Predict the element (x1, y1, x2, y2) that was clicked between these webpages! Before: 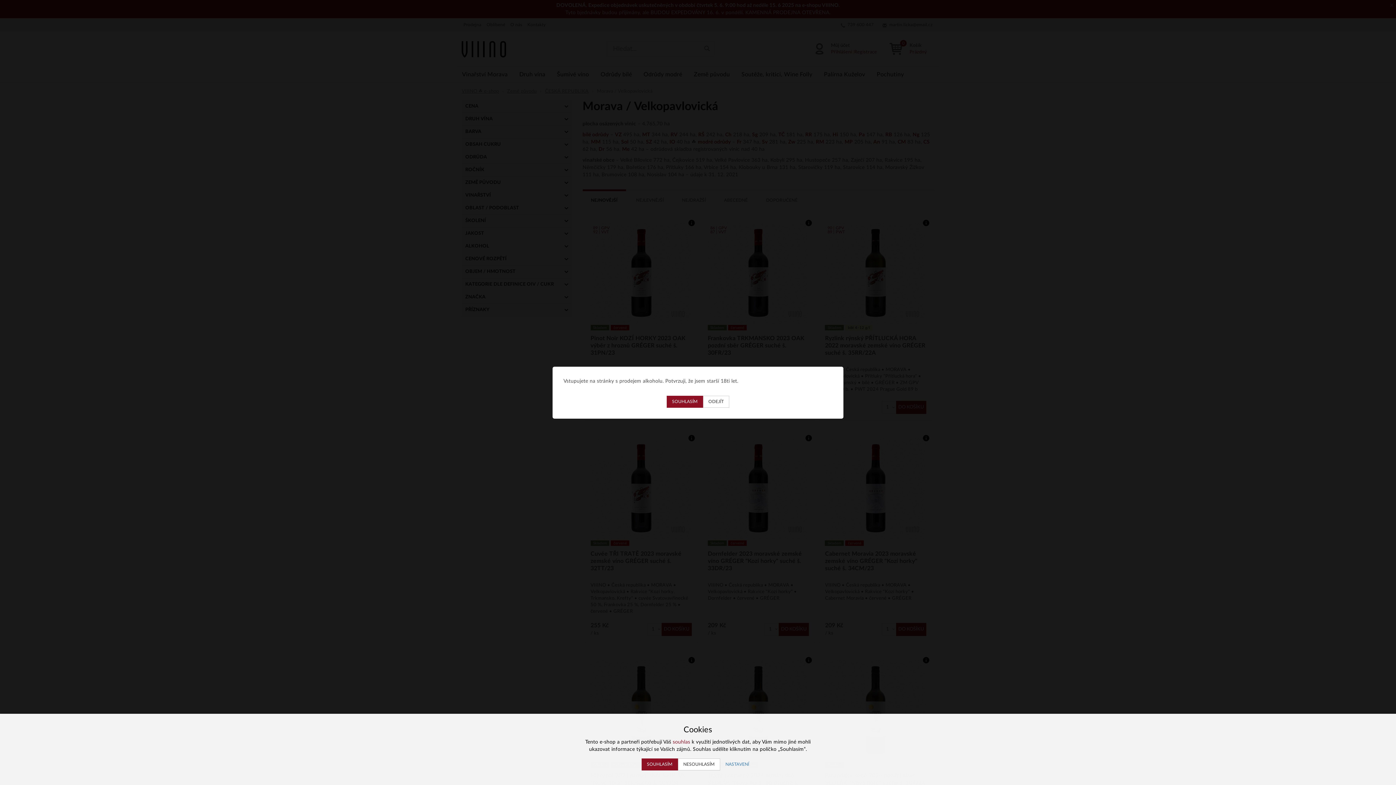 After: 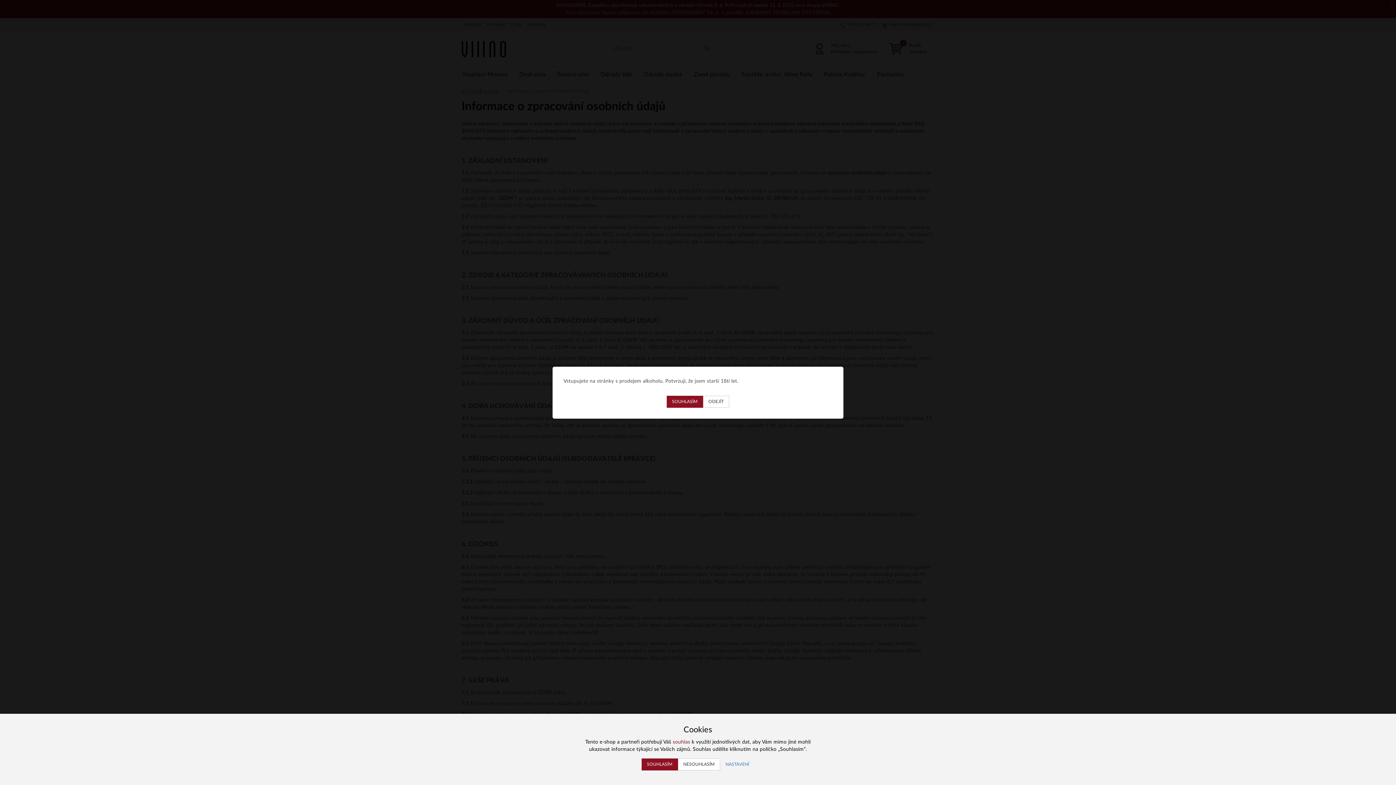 Action: bbox: (672, 740, 690, 745) label: souhlas